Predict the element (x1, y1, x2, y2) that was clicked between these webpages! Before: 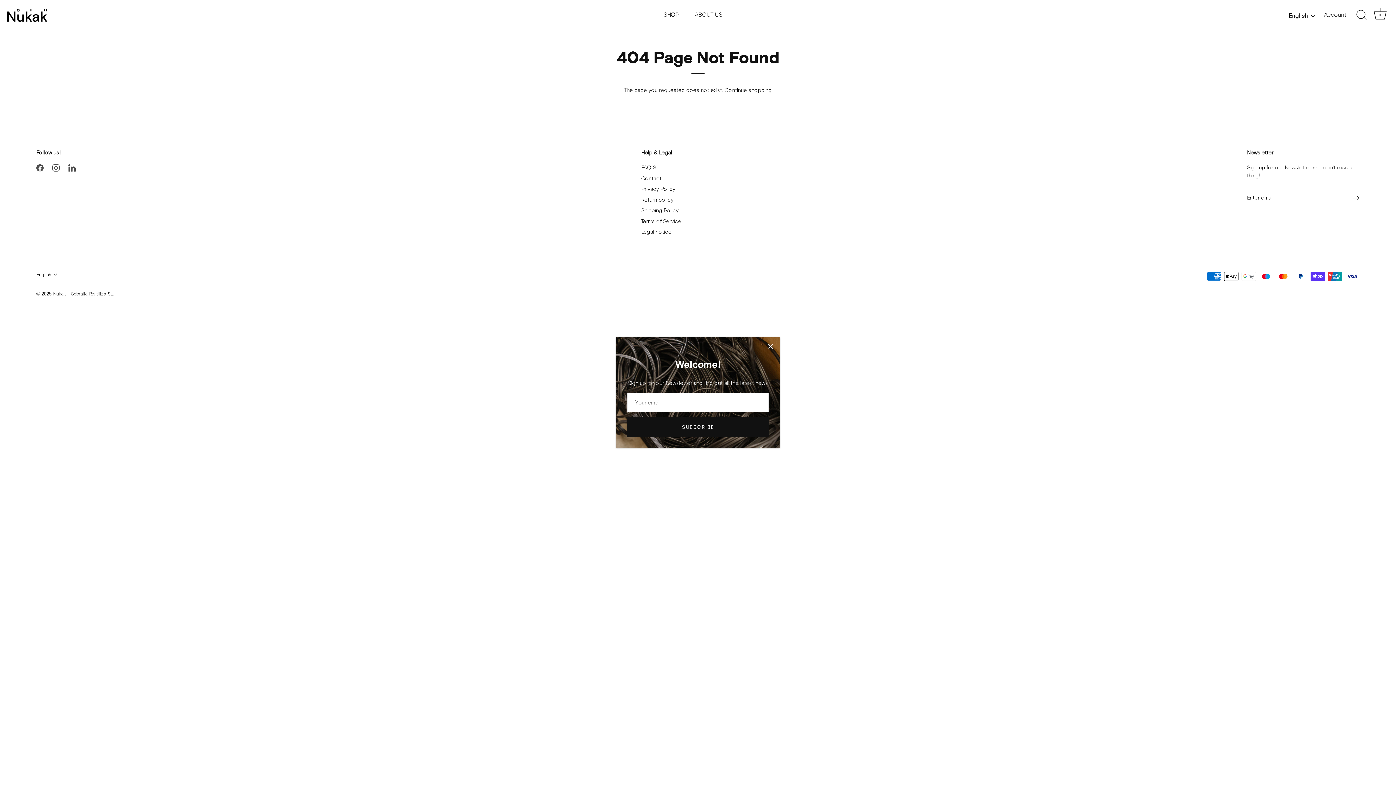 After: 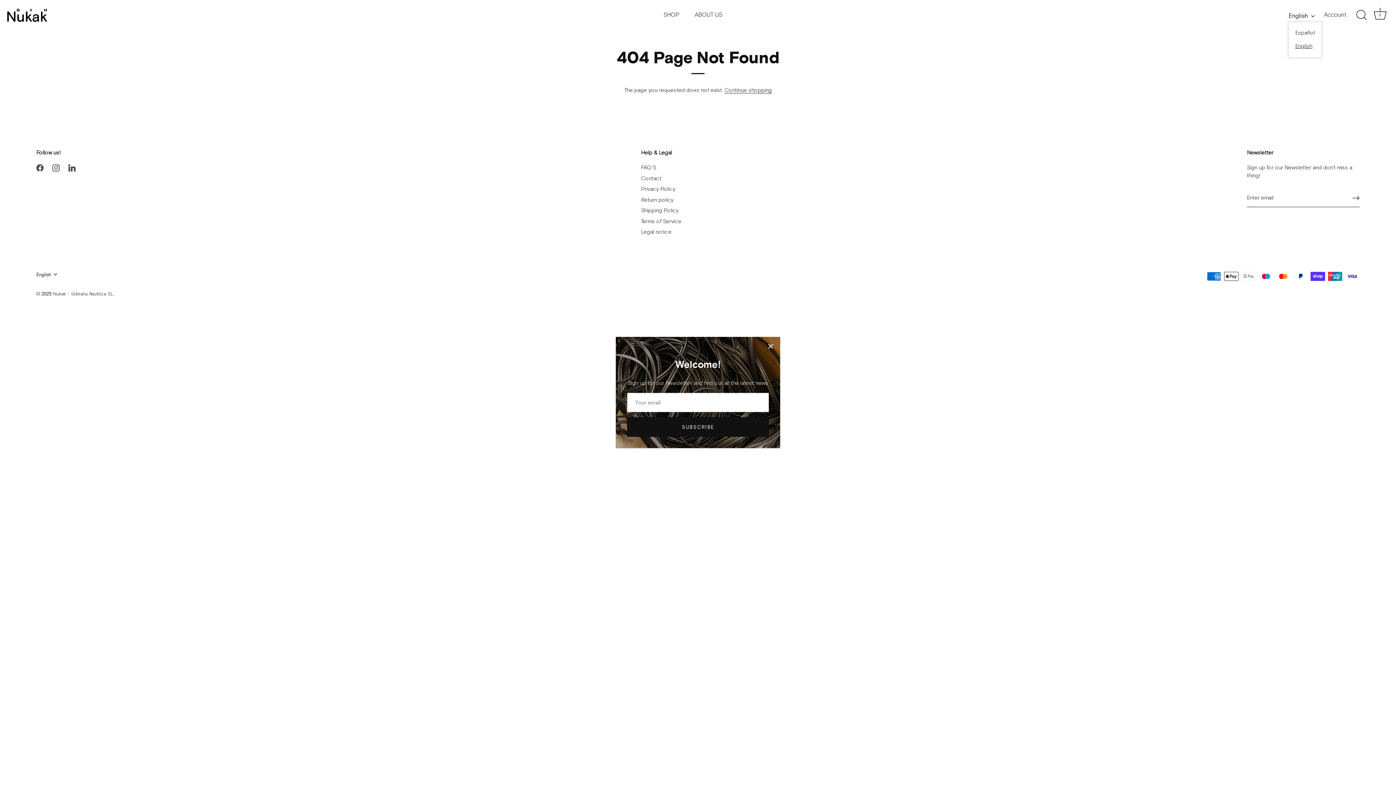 Action: bbox: (1289, 11, 1322, 19) label: English